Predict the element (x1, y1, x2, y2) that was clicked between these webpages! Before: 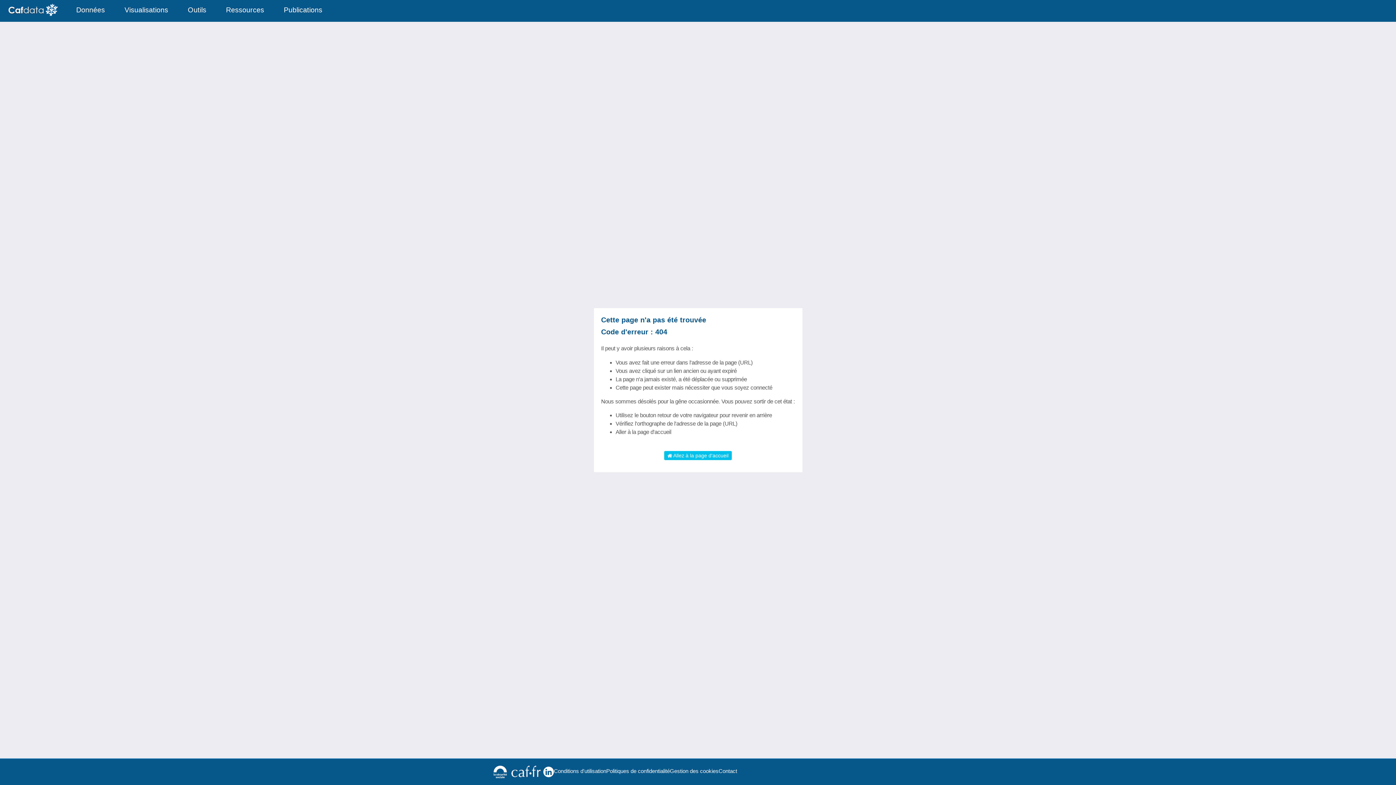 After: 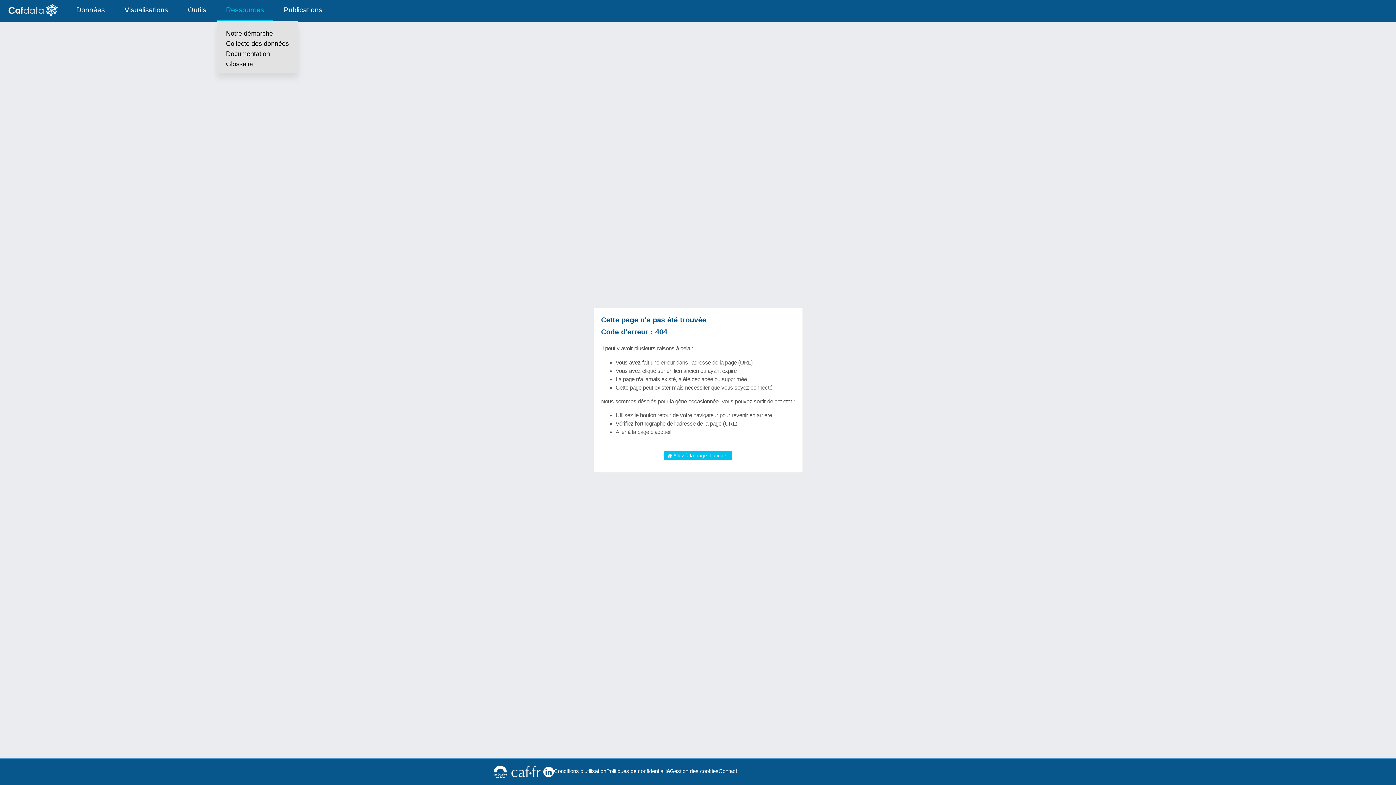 Action: label: Ressources bbox: (216, 0, 273, 20)